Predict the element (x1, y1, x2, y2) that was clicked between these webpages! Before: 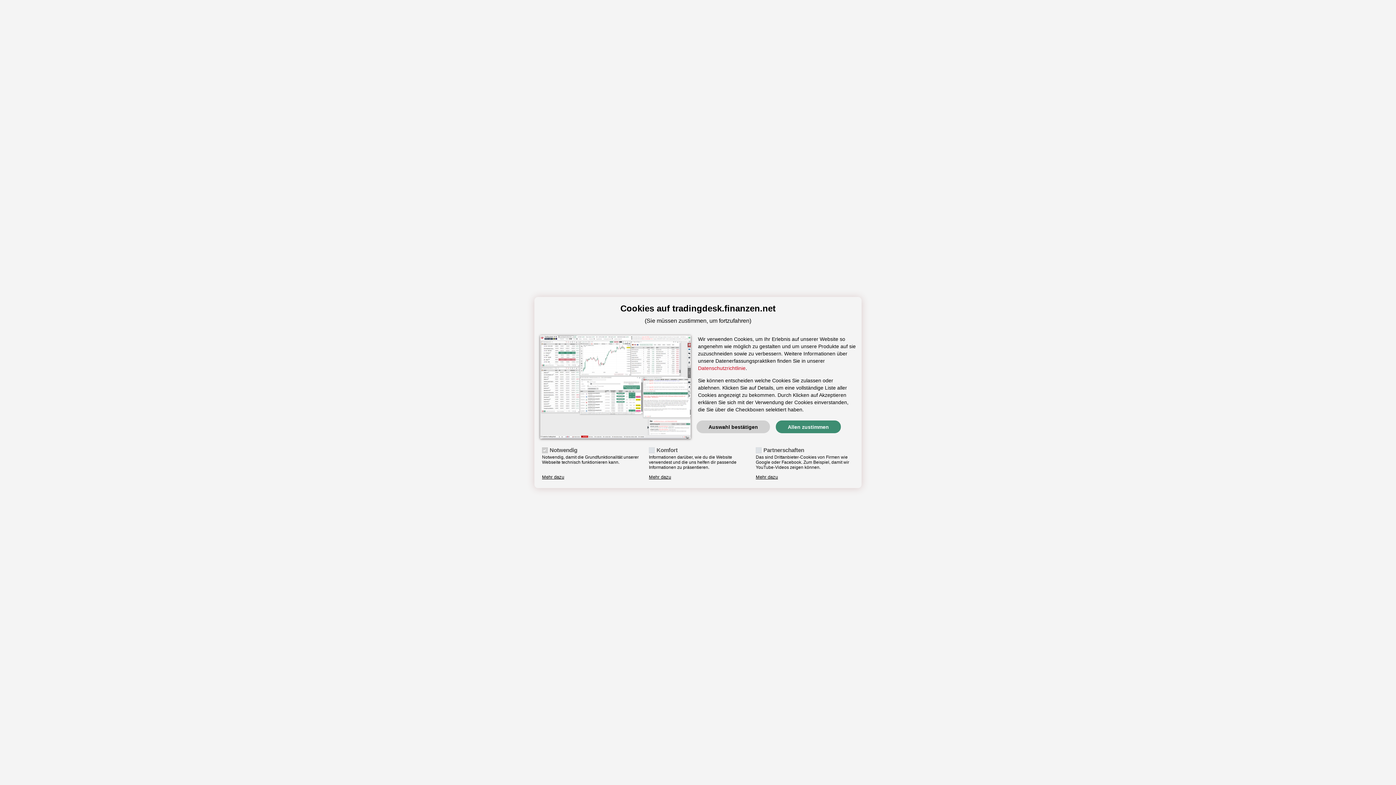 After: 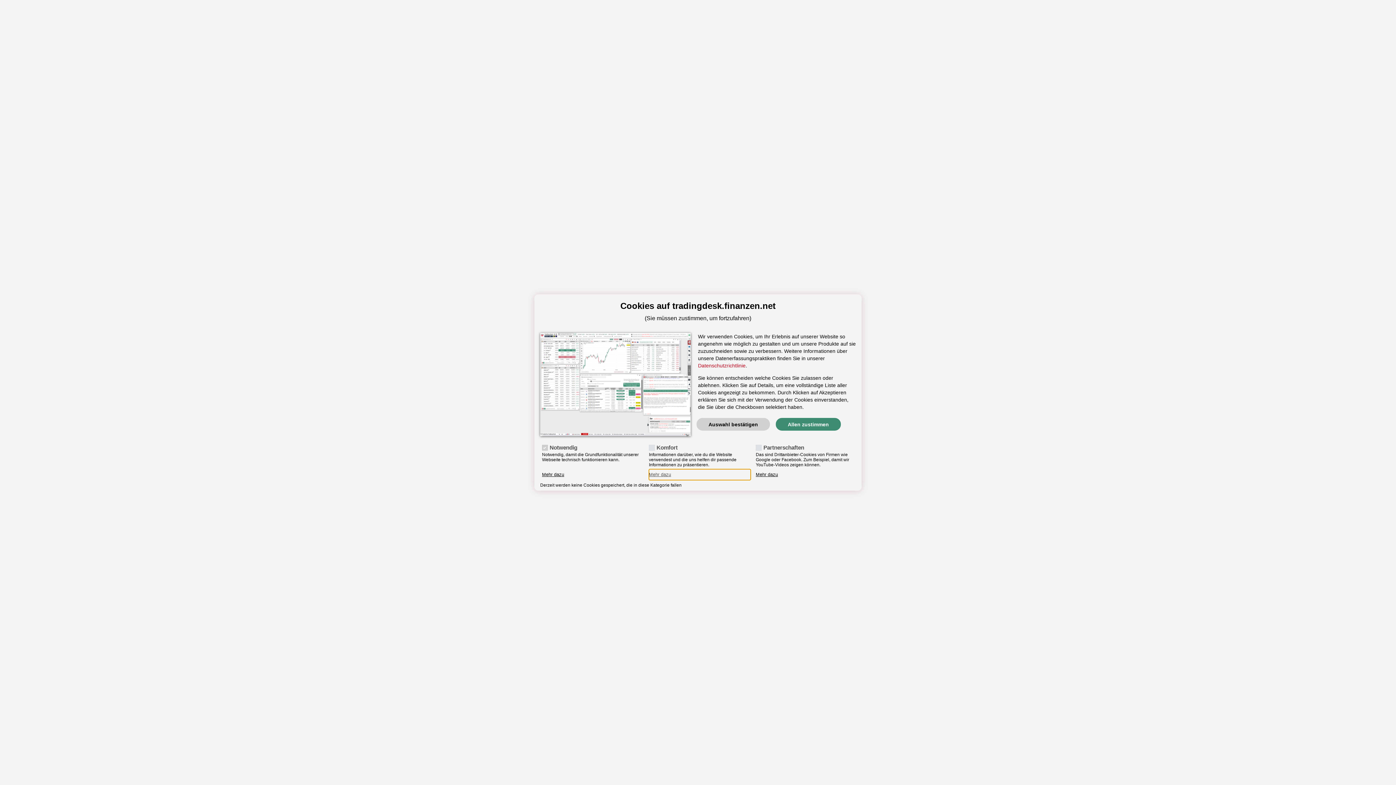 Action: bbox: (649, 471, 750, 483) label: Mehr dazu